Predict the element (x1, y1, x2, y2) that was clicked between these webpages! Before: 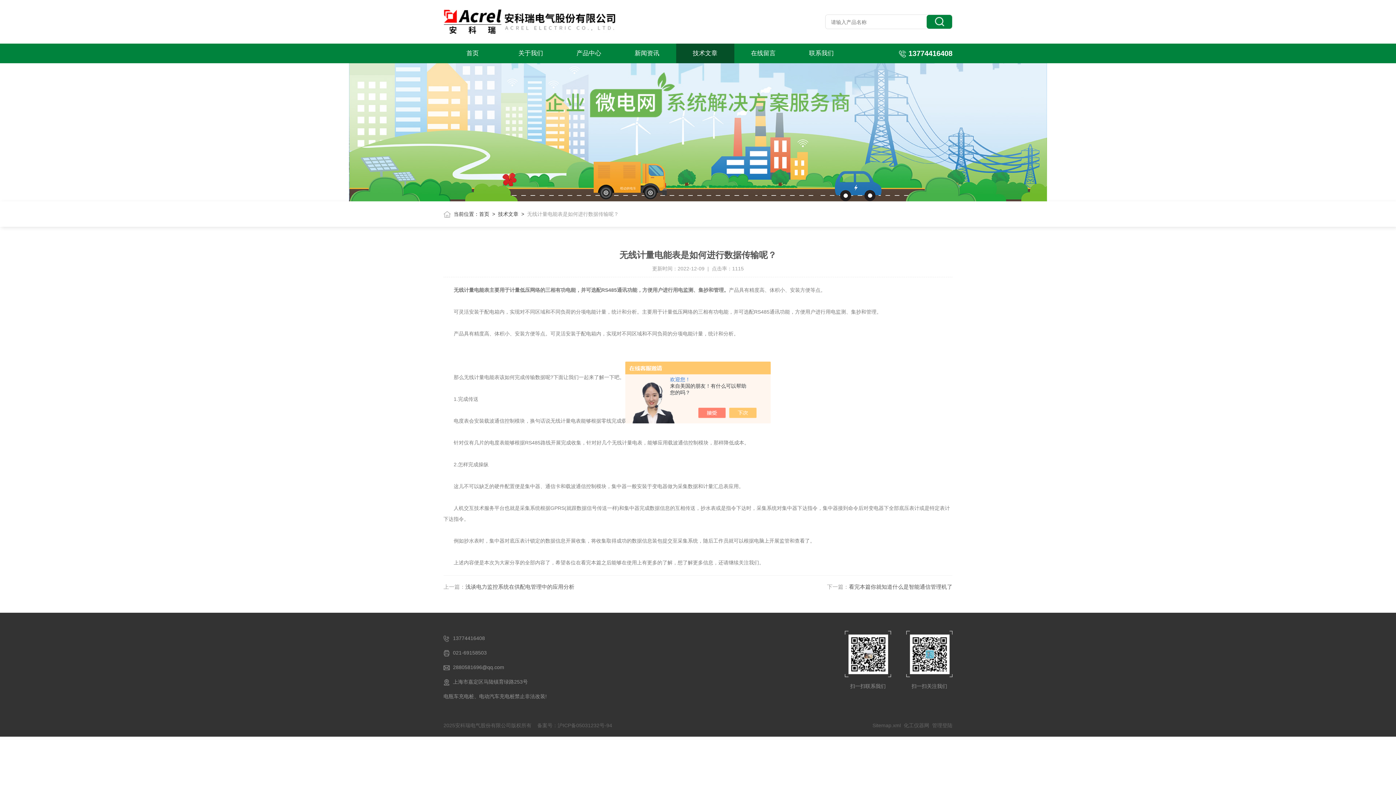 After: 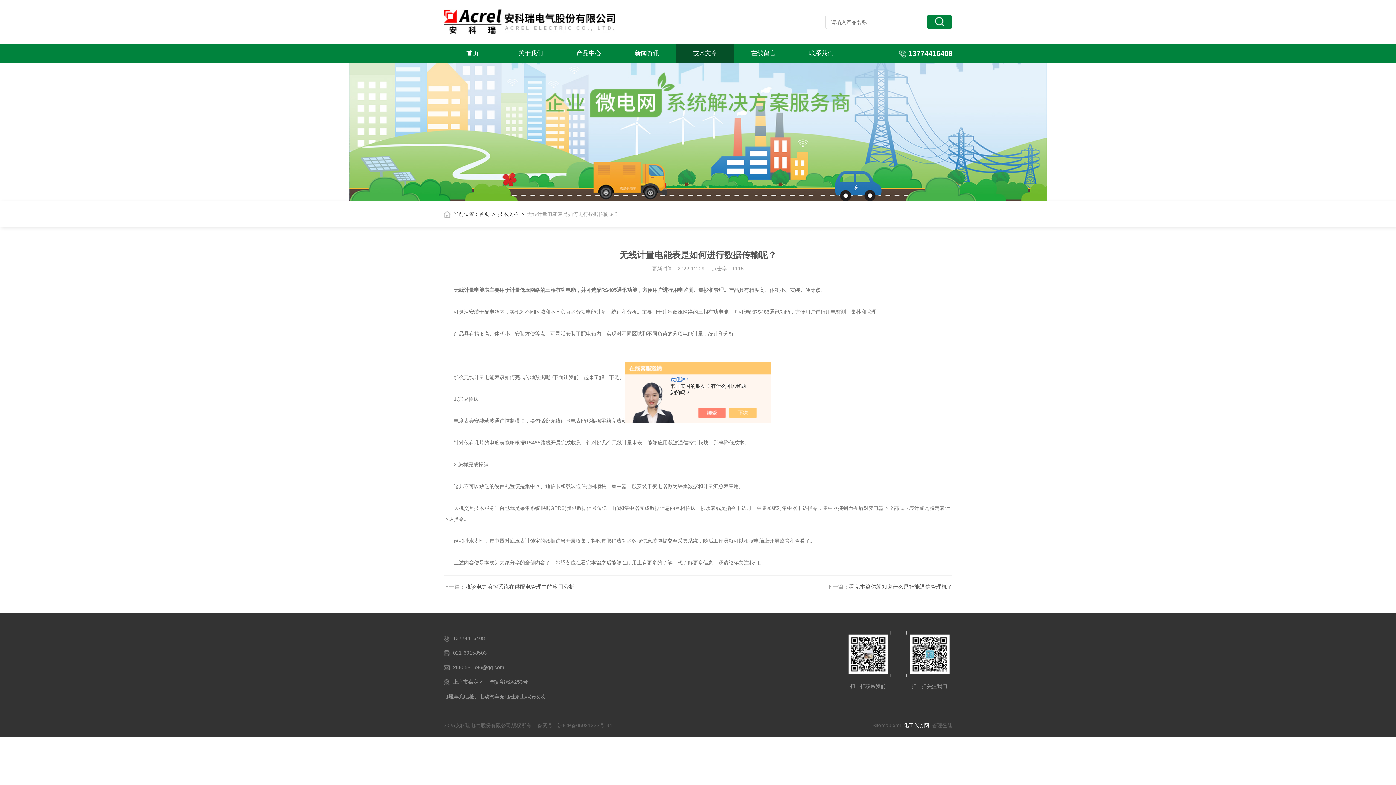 Action: label: 化工仪器网 bbox: (904, 722, 929, 728)